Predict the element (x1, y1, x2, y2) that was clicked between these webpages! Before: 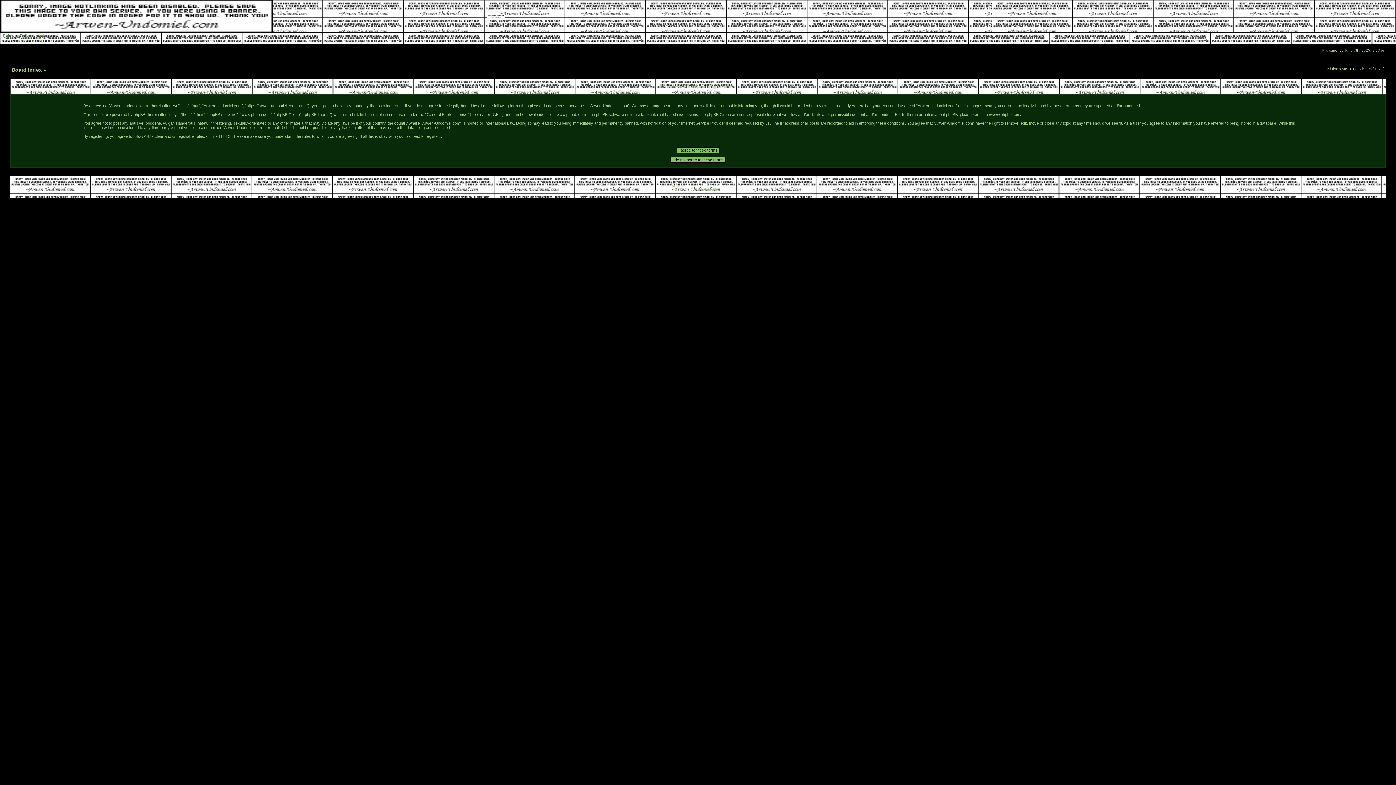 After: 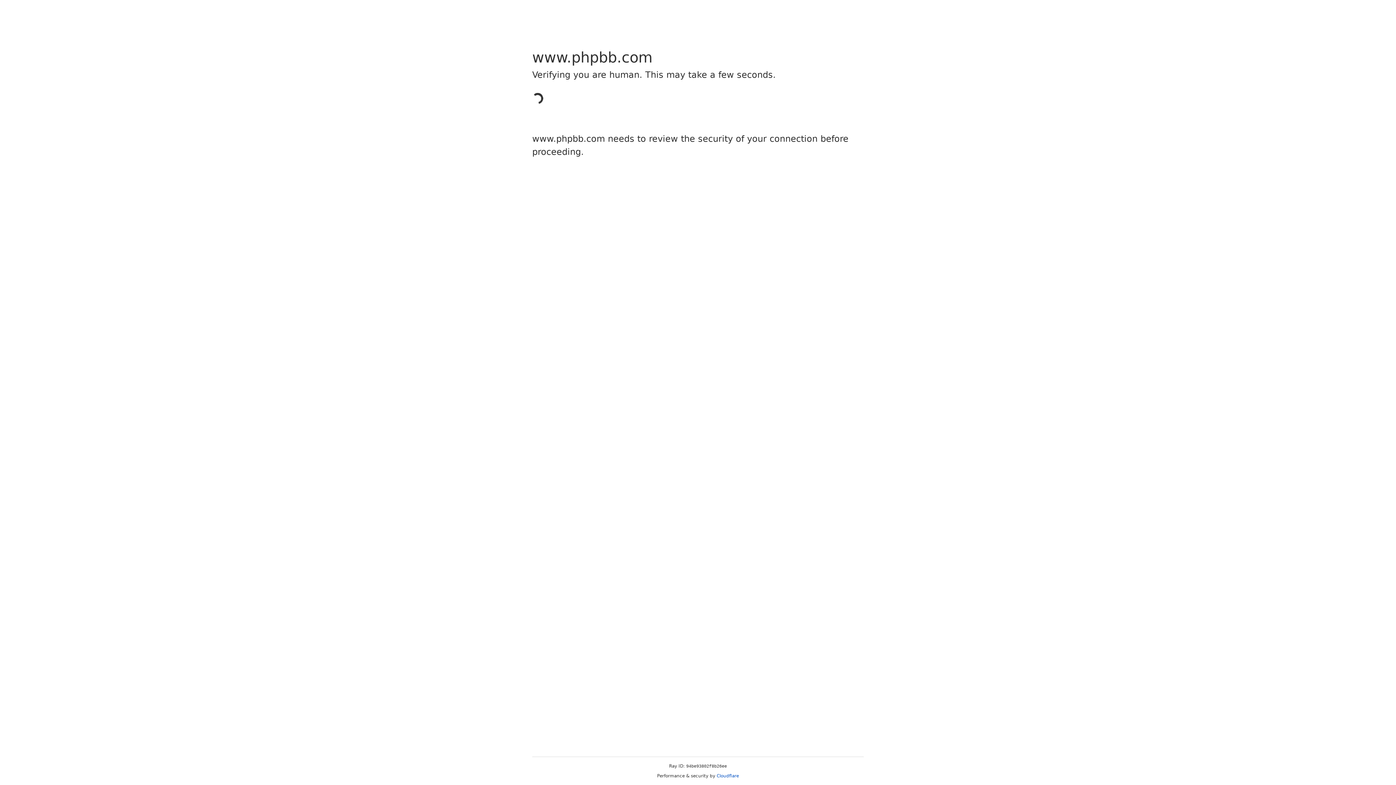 Action: bbox: (667, 184, 679, 188) label: phpBB